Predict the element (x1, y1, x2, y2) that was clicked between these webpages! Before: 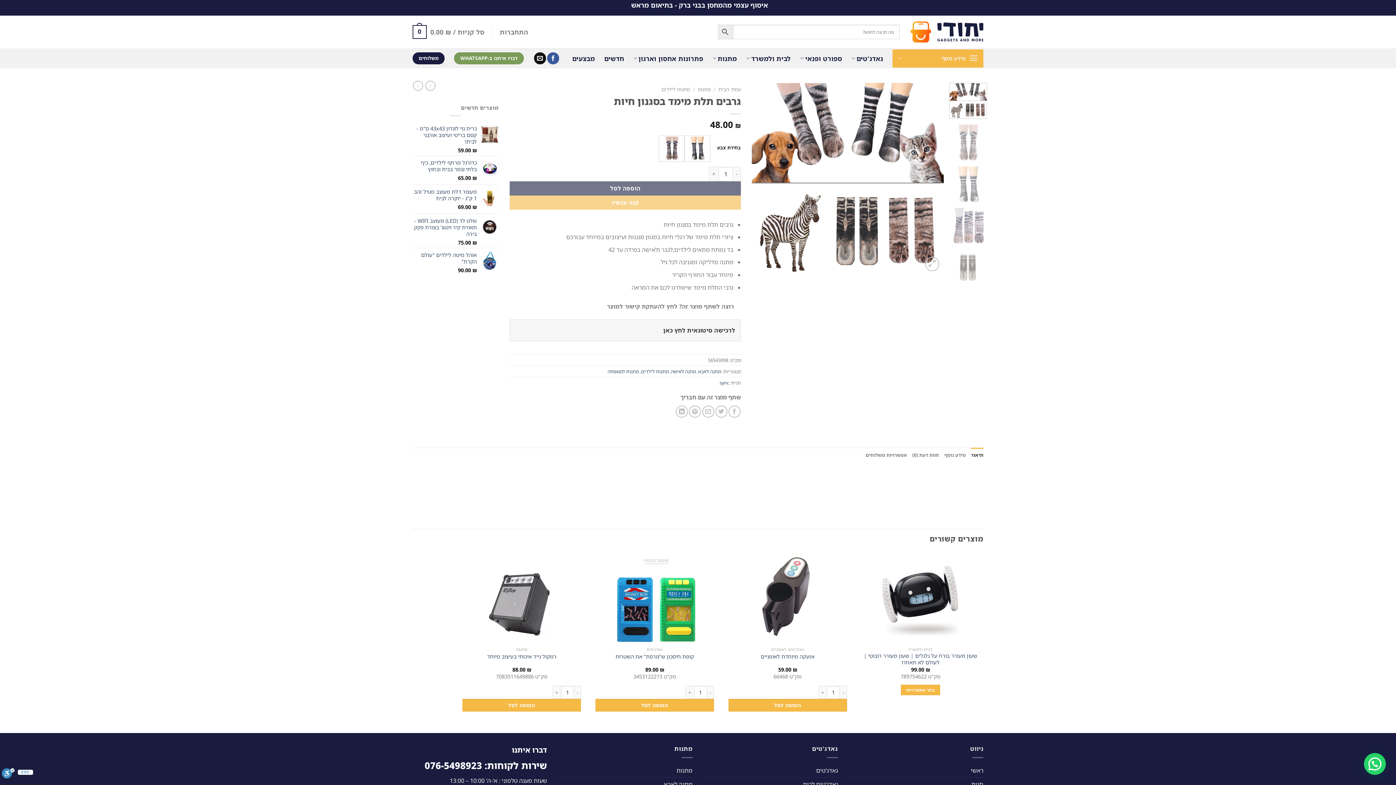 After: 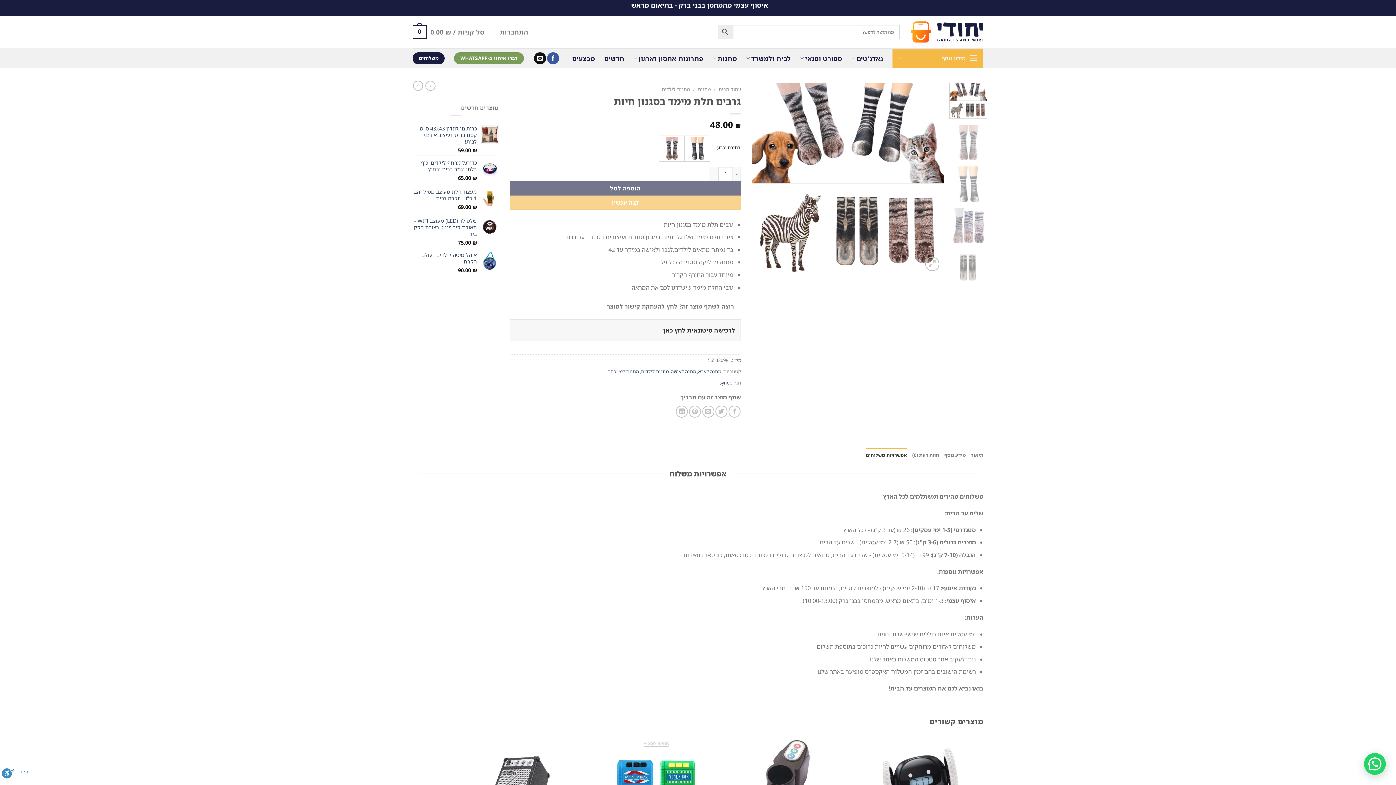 Action: label: אפשרויות משלוחים bbox: (865, 447, 907, 462)